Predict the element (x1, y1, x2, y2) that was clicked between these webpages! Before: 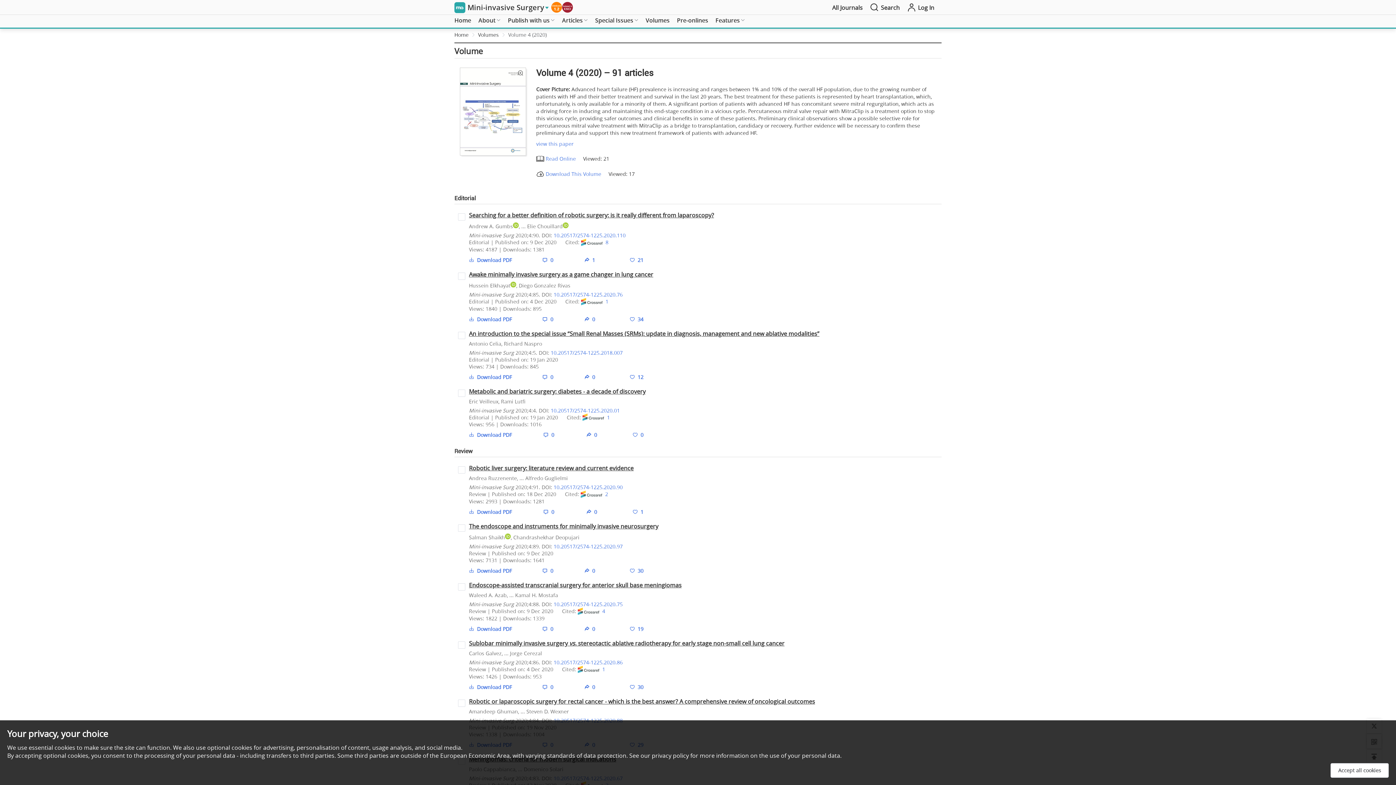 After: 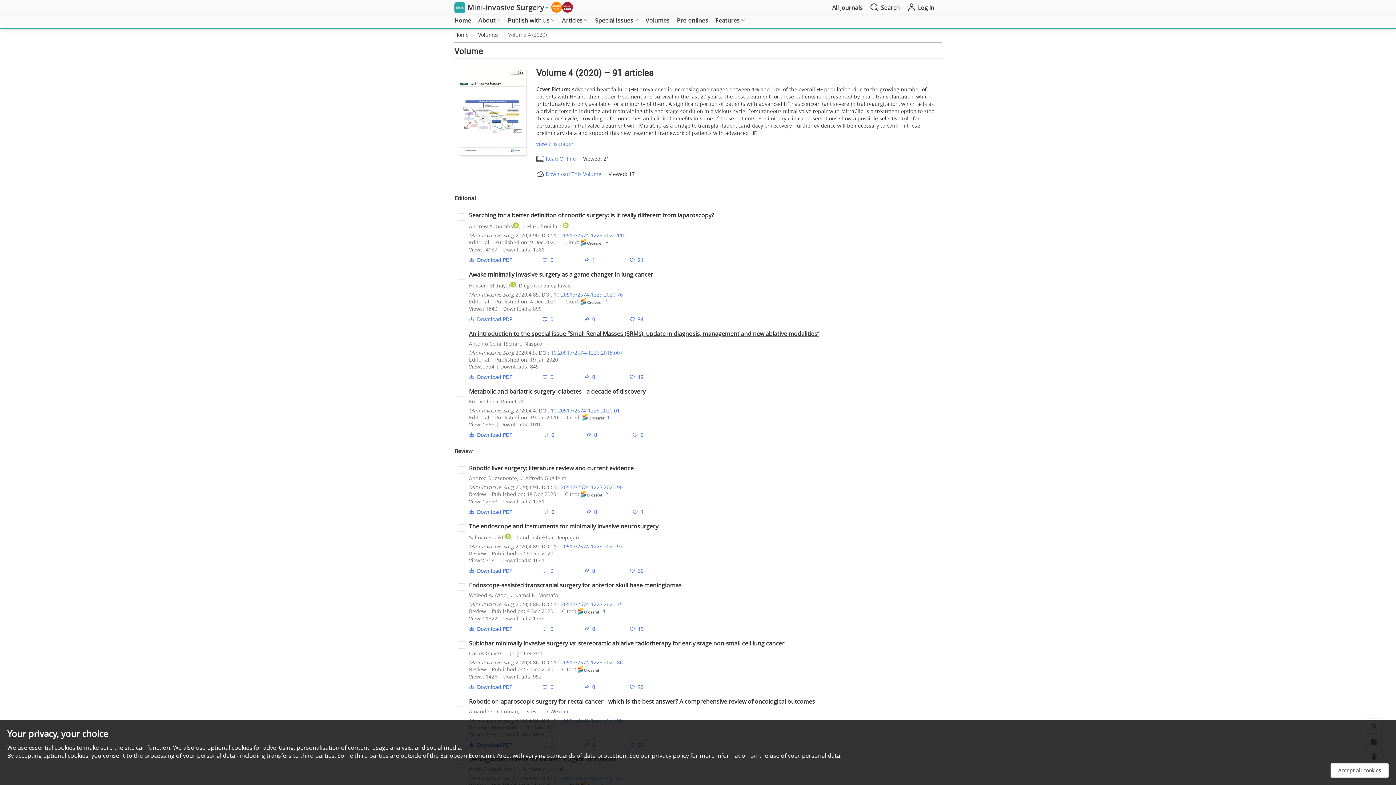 Action: bbox: (550, 407, 620, 414) label: 10.20517/2574-1225.2020.01